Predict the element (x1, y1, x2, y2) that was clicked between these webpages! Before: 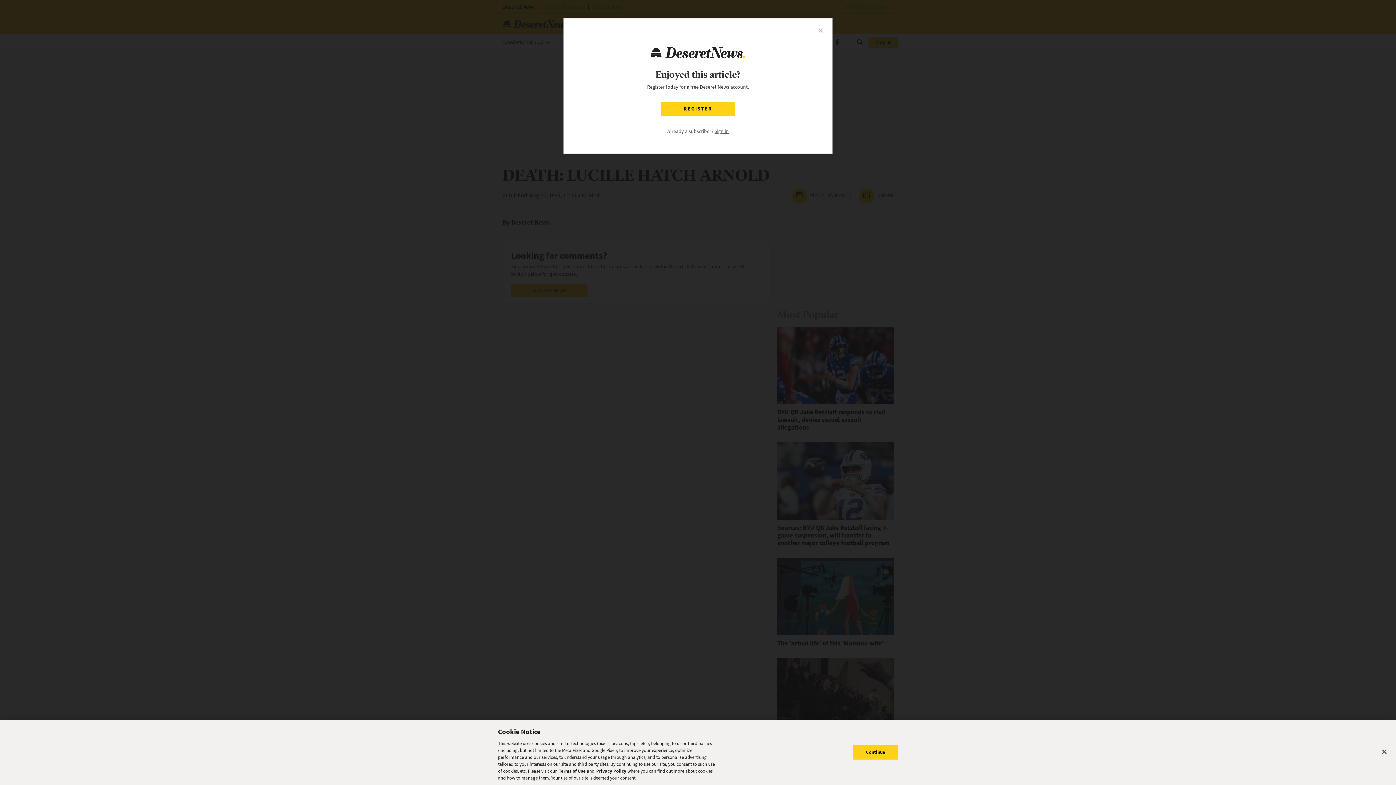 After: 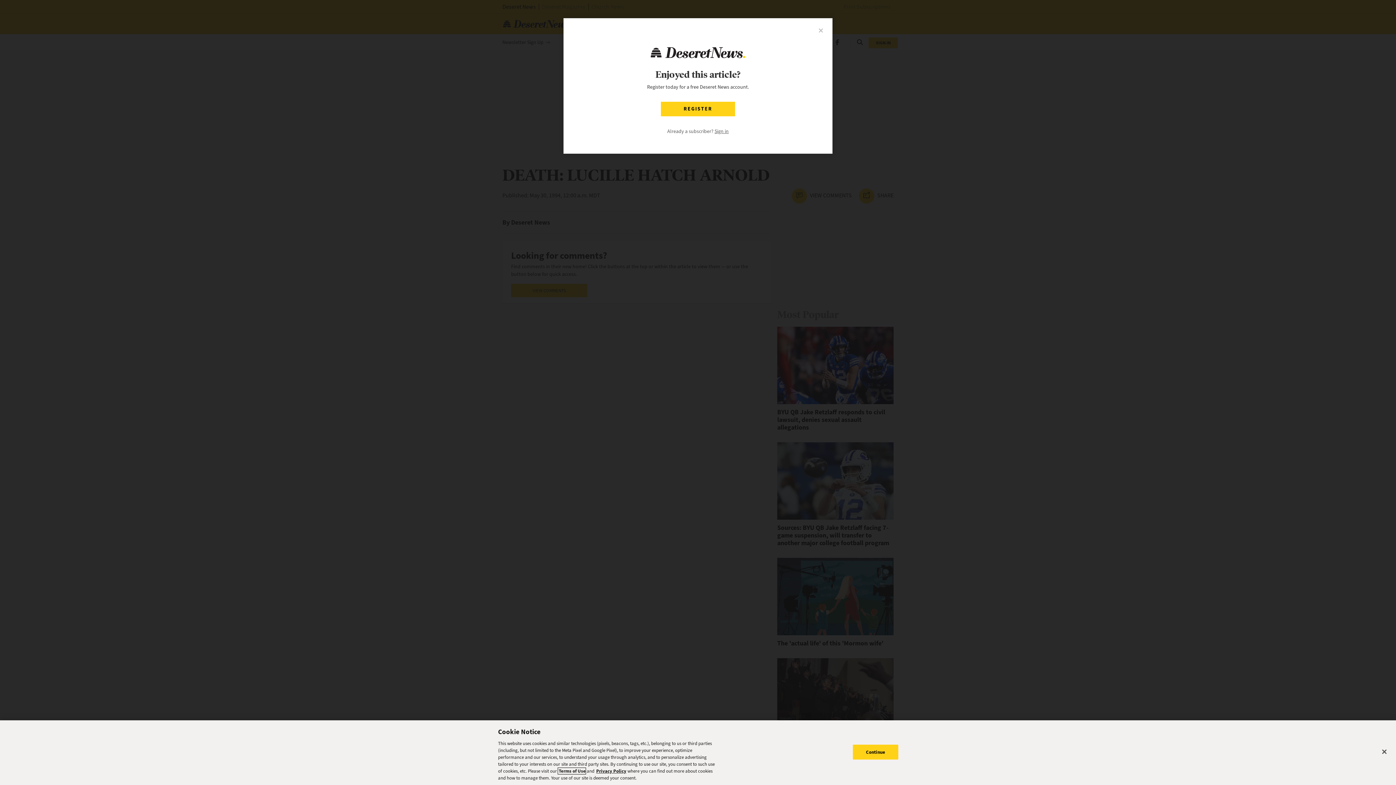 Action: bbox: (558, 768, 585, 774) label: Terms of Use